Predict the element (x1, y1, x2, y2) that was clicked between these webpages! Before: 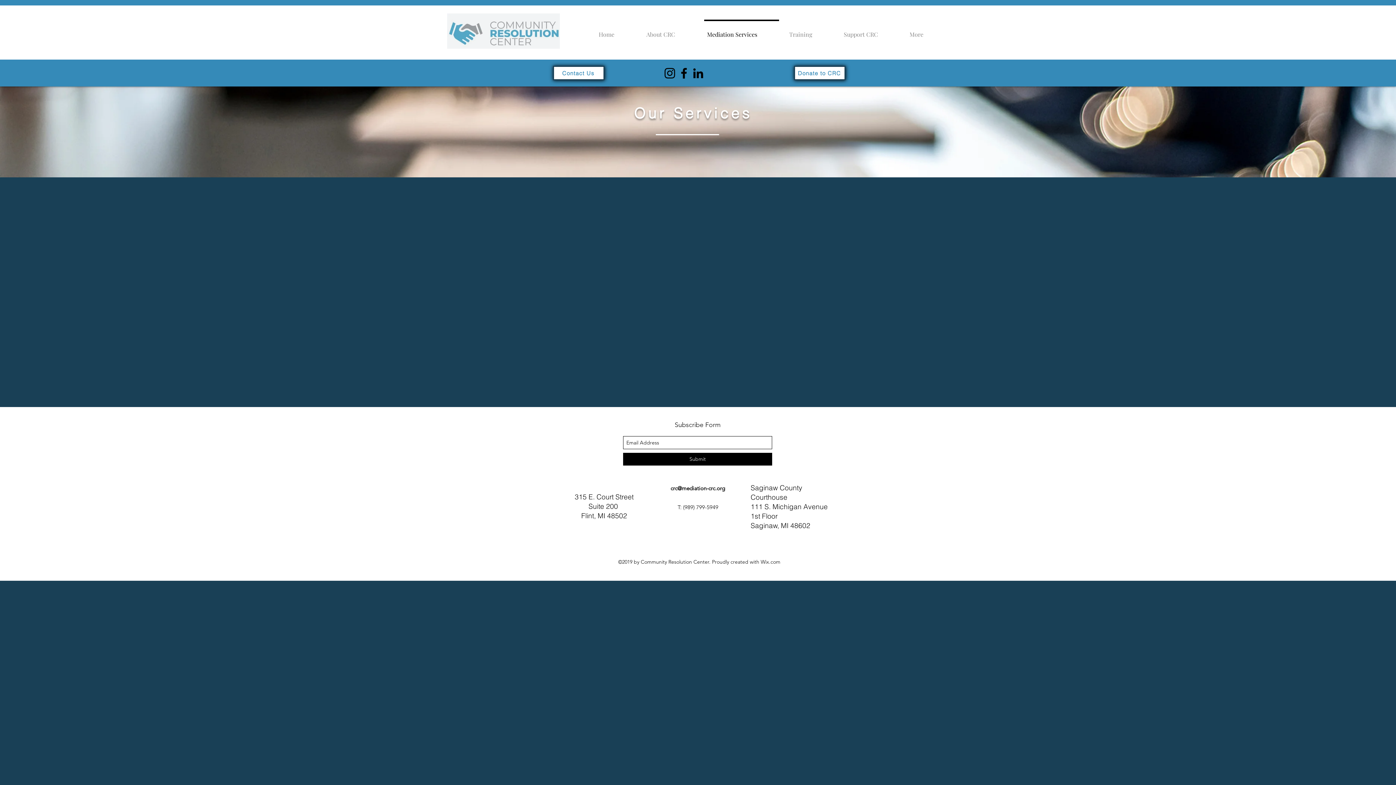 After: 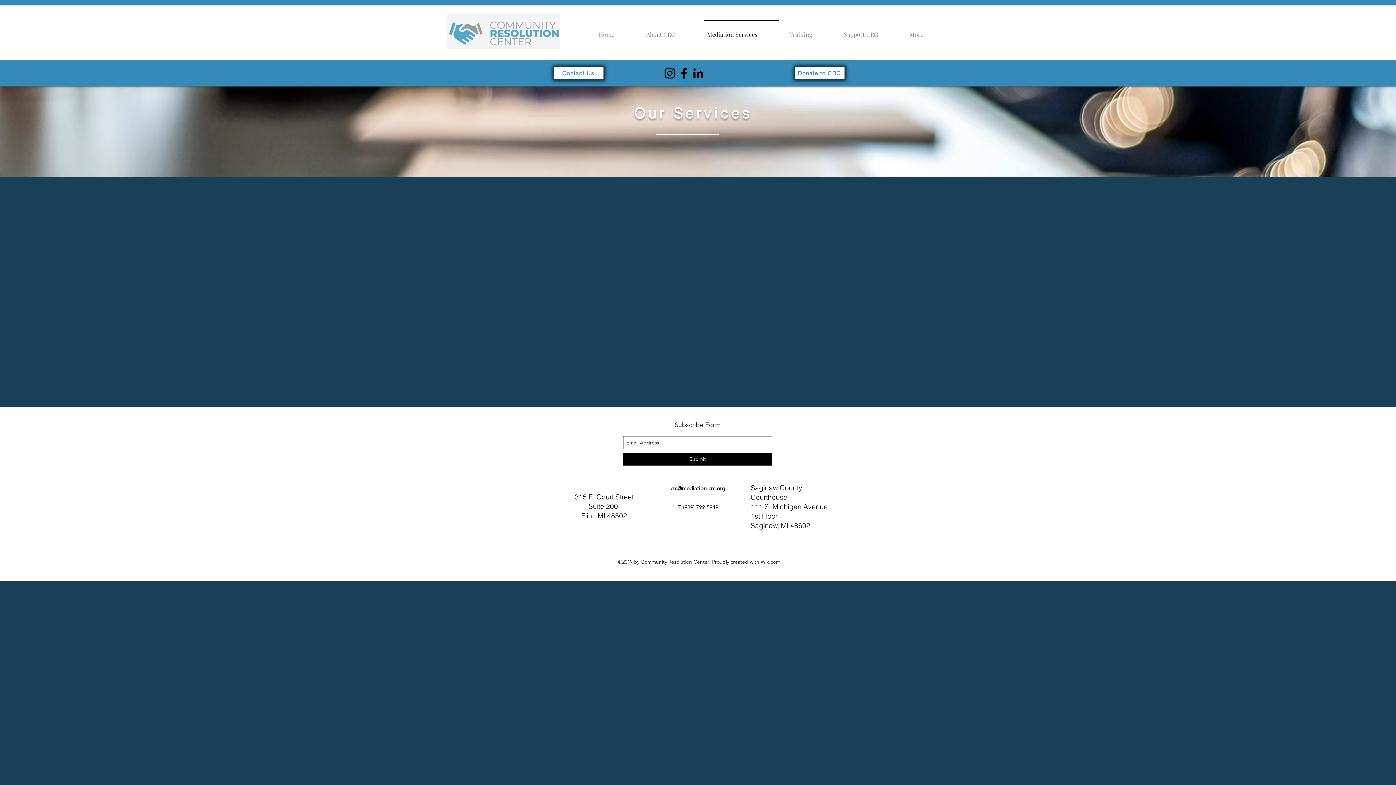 Action: bbox: (691, 66, 705, 80) label: LinkedIn